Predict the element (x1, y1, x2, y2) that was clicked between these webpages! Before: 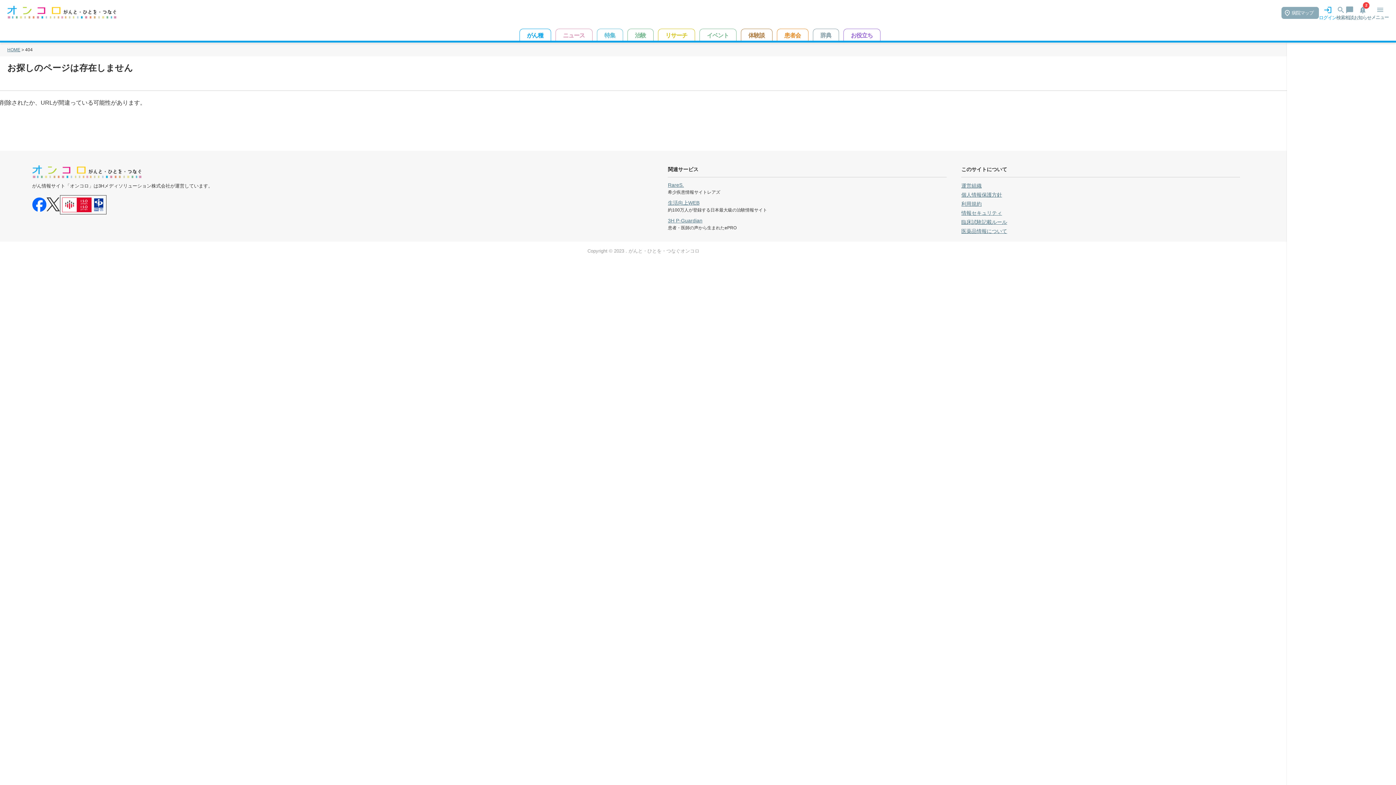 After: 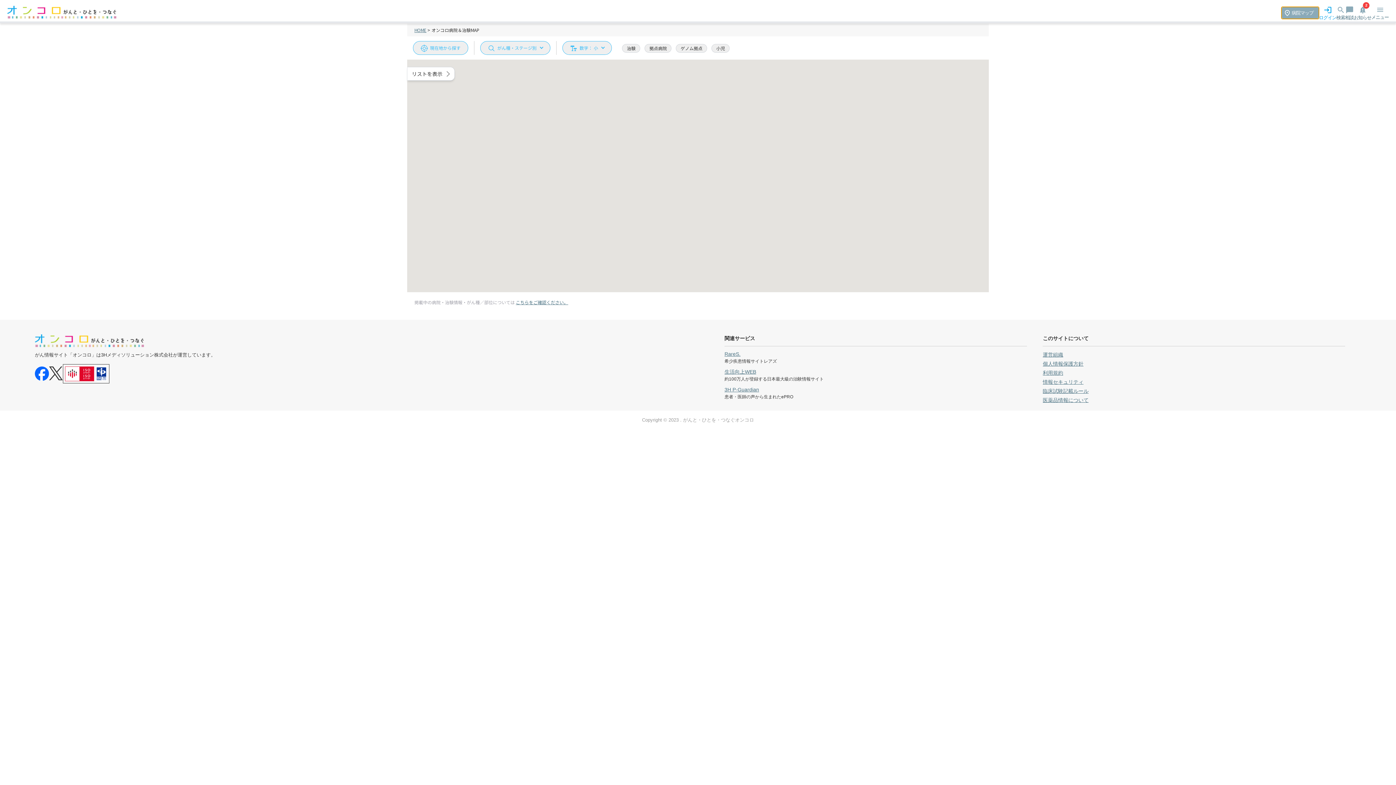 Action: label: 病院マップ bbox: (1281, 6, 1319, 18)